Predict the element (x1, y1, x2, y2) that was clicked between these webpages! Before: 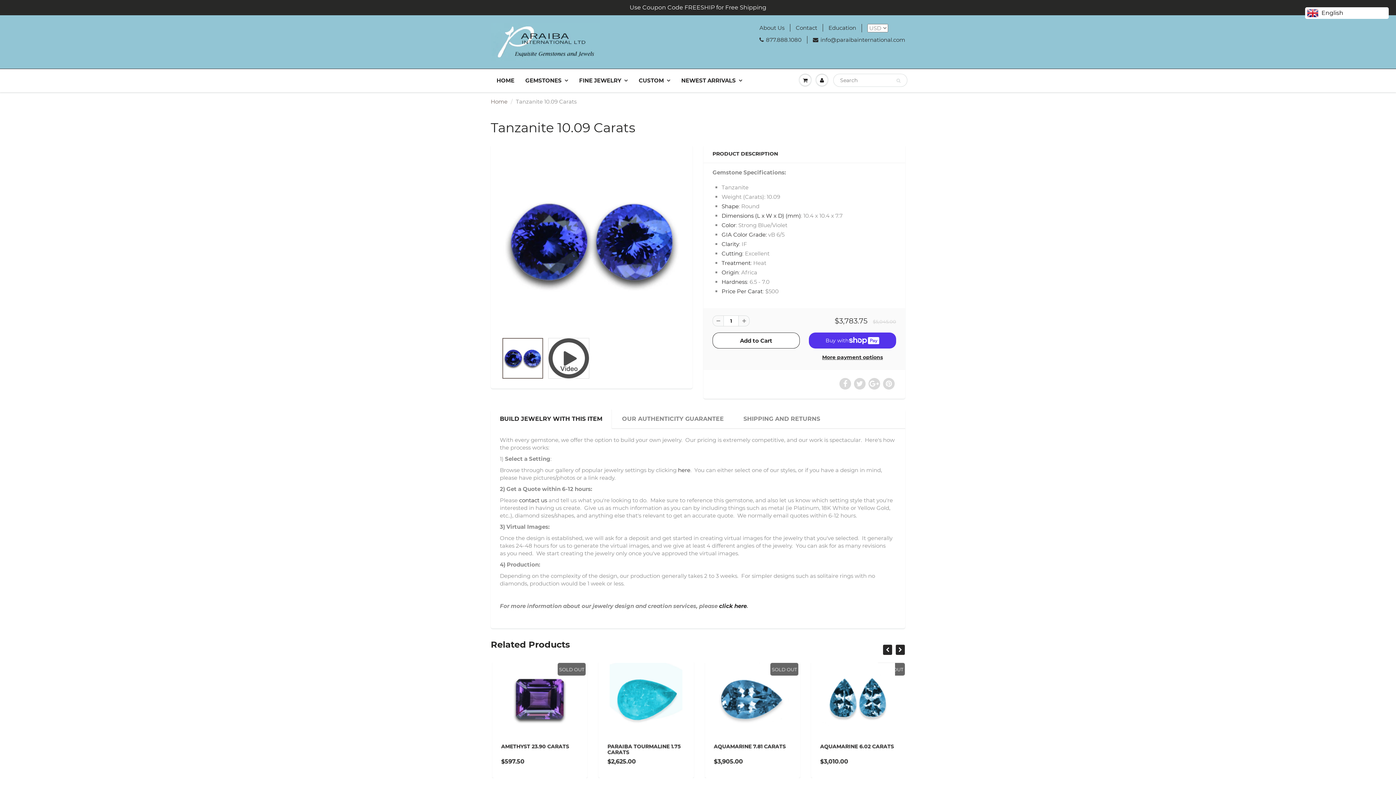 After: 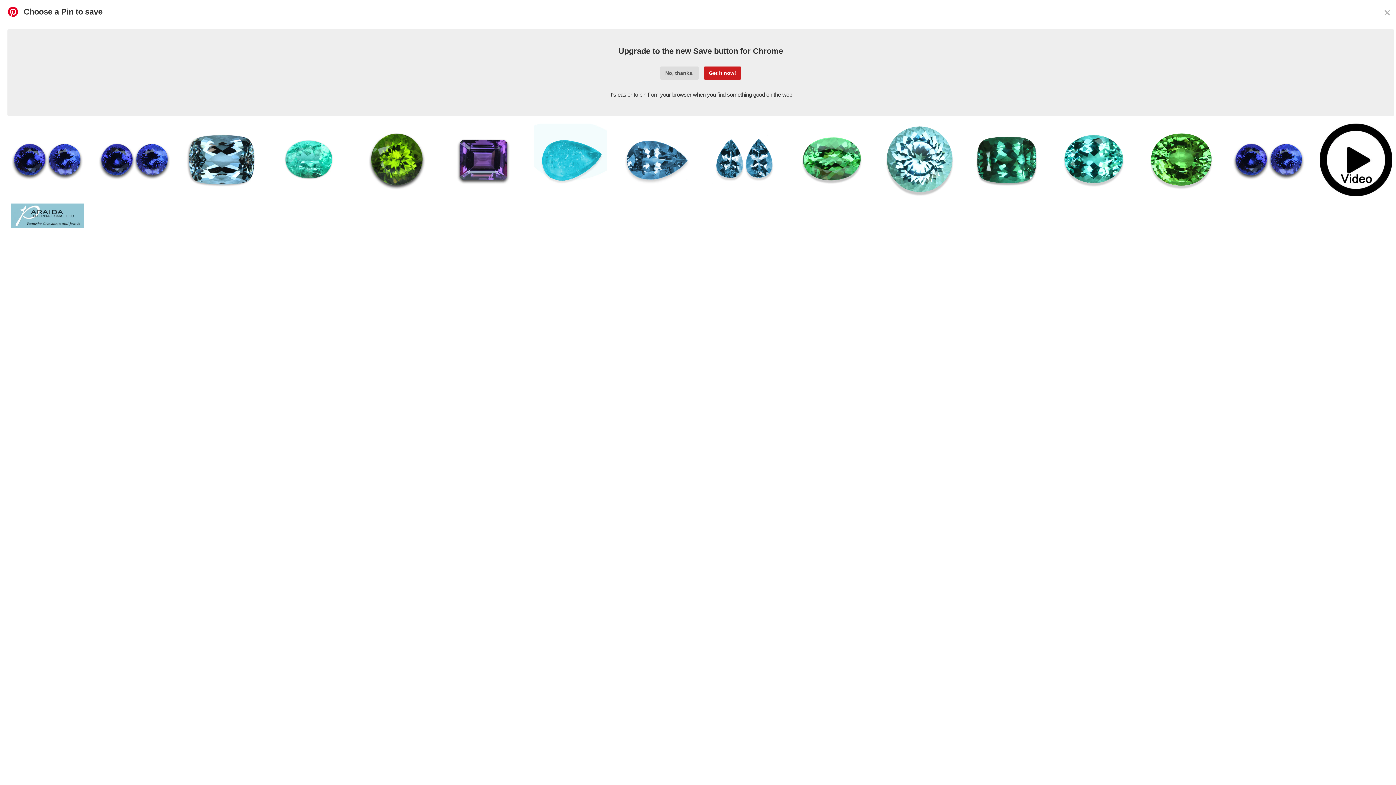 Action: bbox: (883, 378, 894, 389)